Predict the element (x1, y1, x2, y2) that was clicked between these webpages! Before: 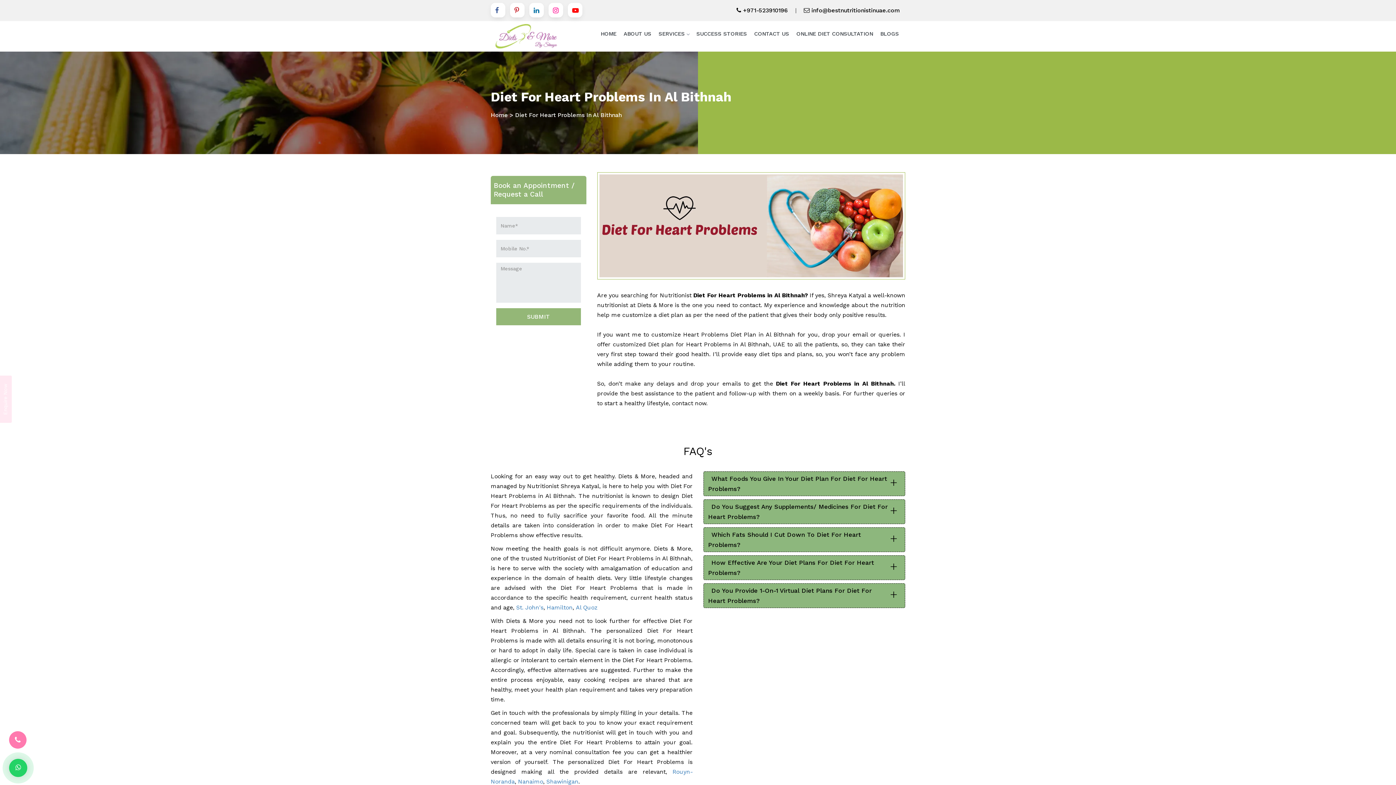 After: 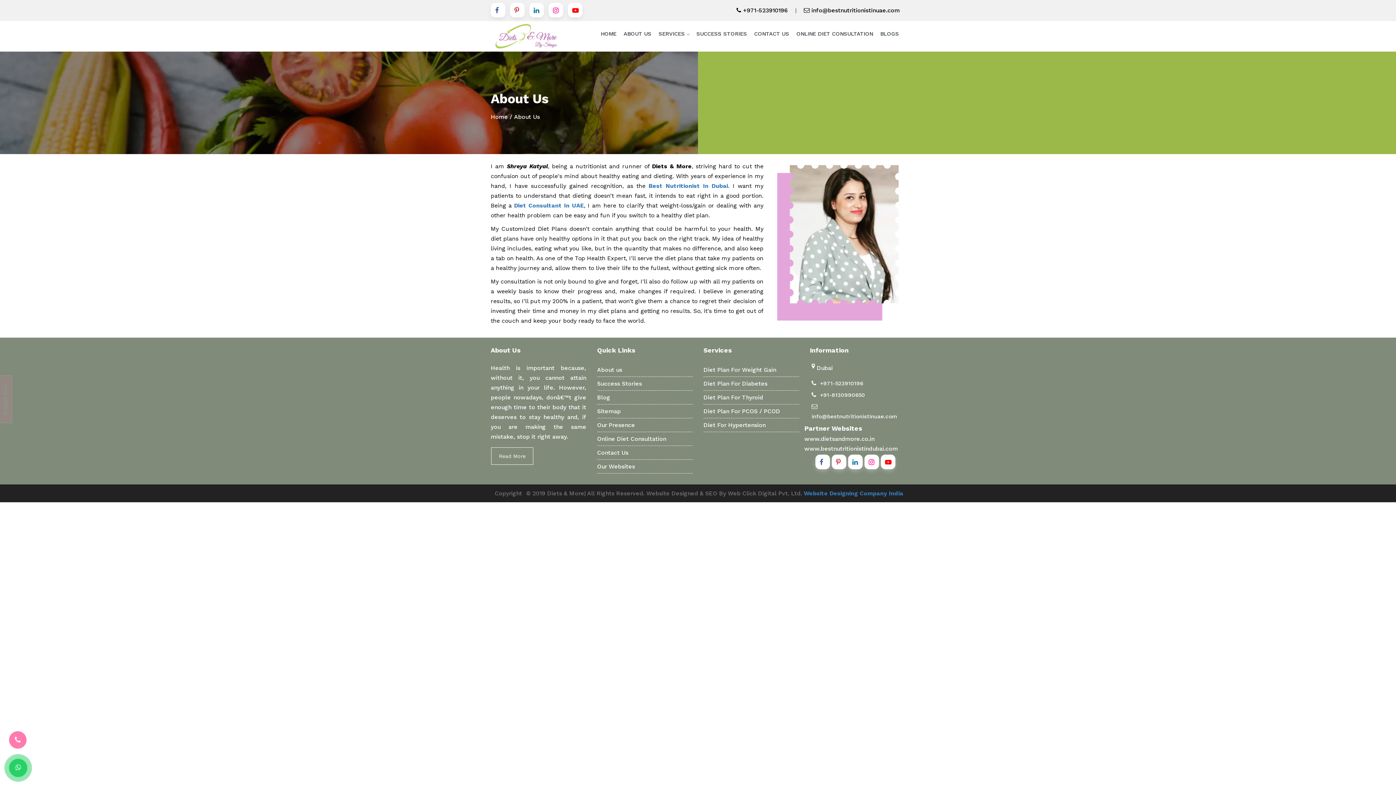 Action: label: ABOUT US bbox: (620, 21, 655, 46)